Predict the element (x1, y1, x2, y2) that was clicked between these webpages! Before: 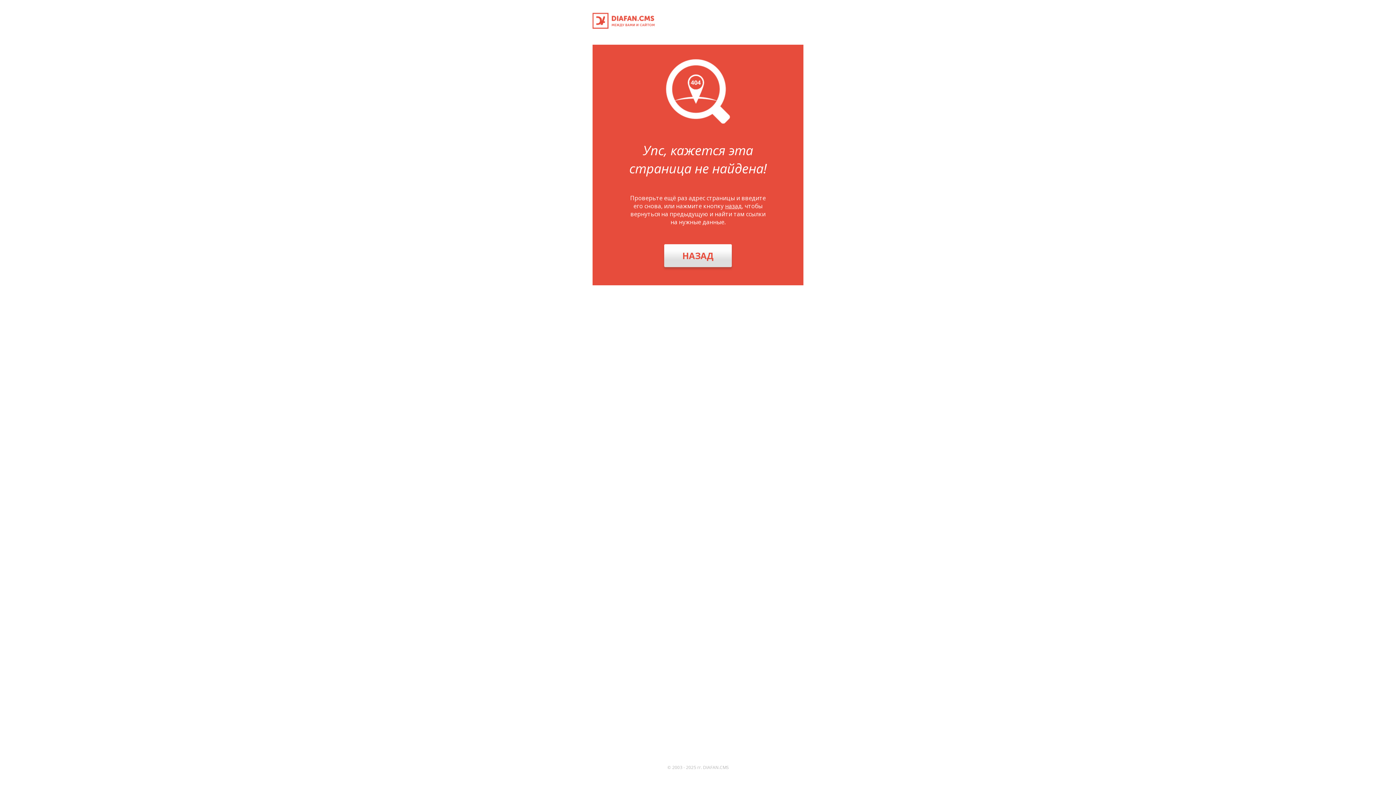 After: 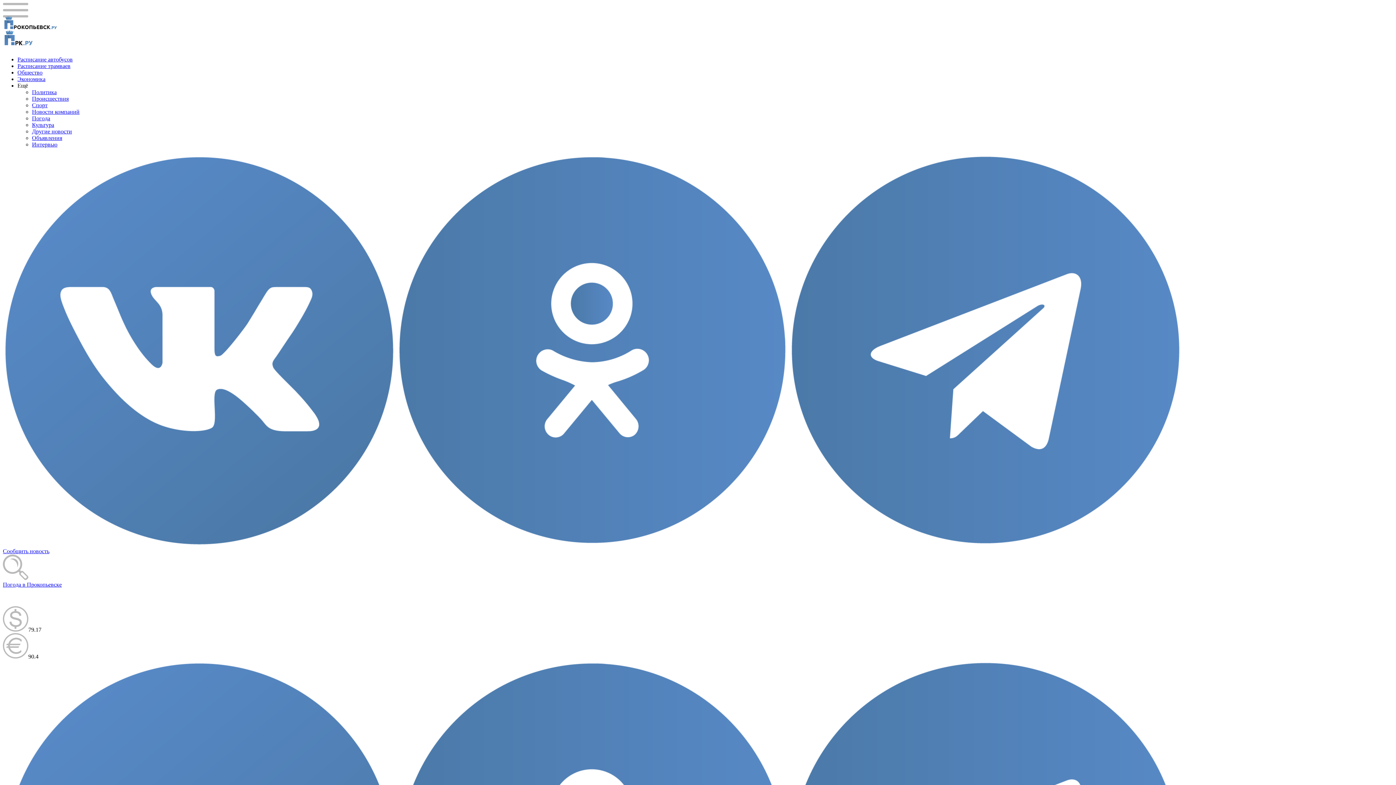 Action: bbox: (592, 23, 654, 30)